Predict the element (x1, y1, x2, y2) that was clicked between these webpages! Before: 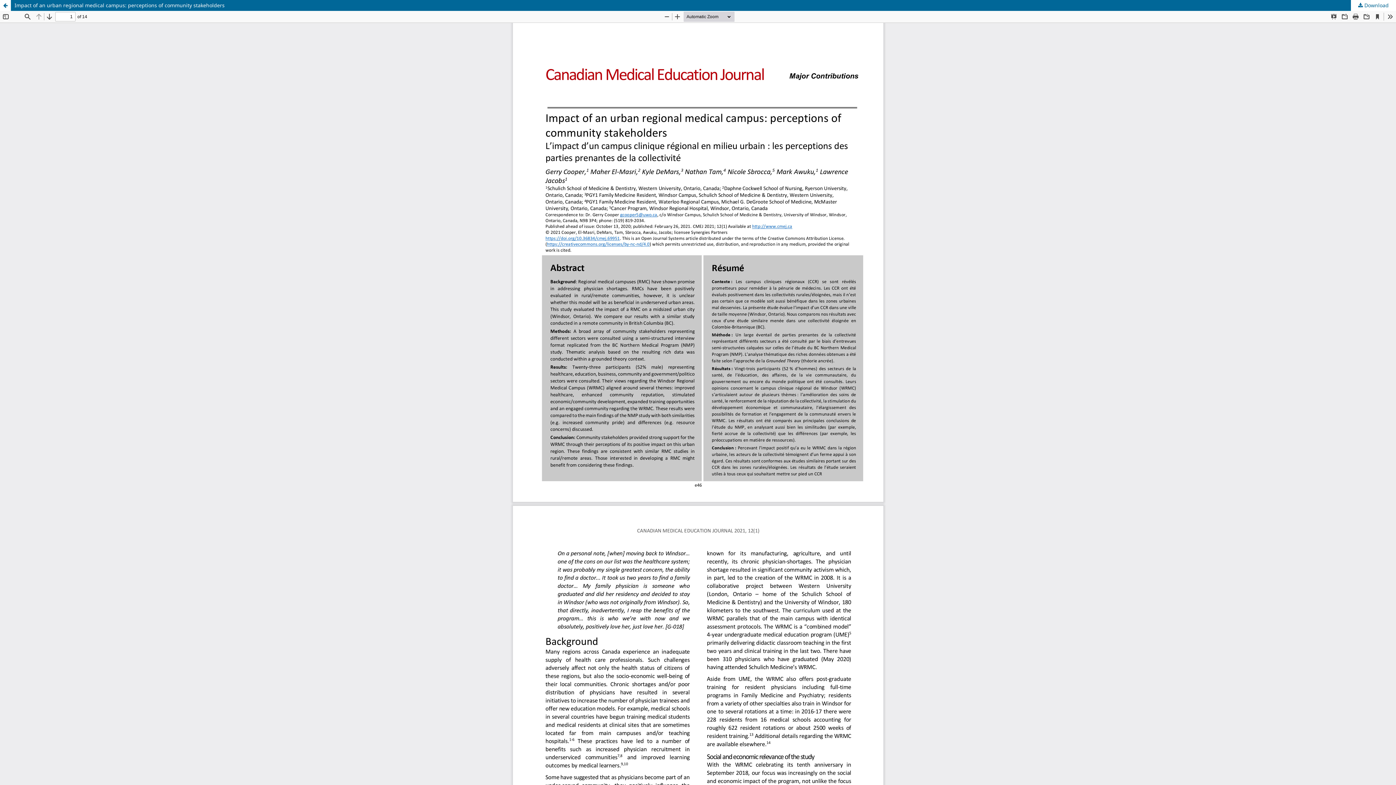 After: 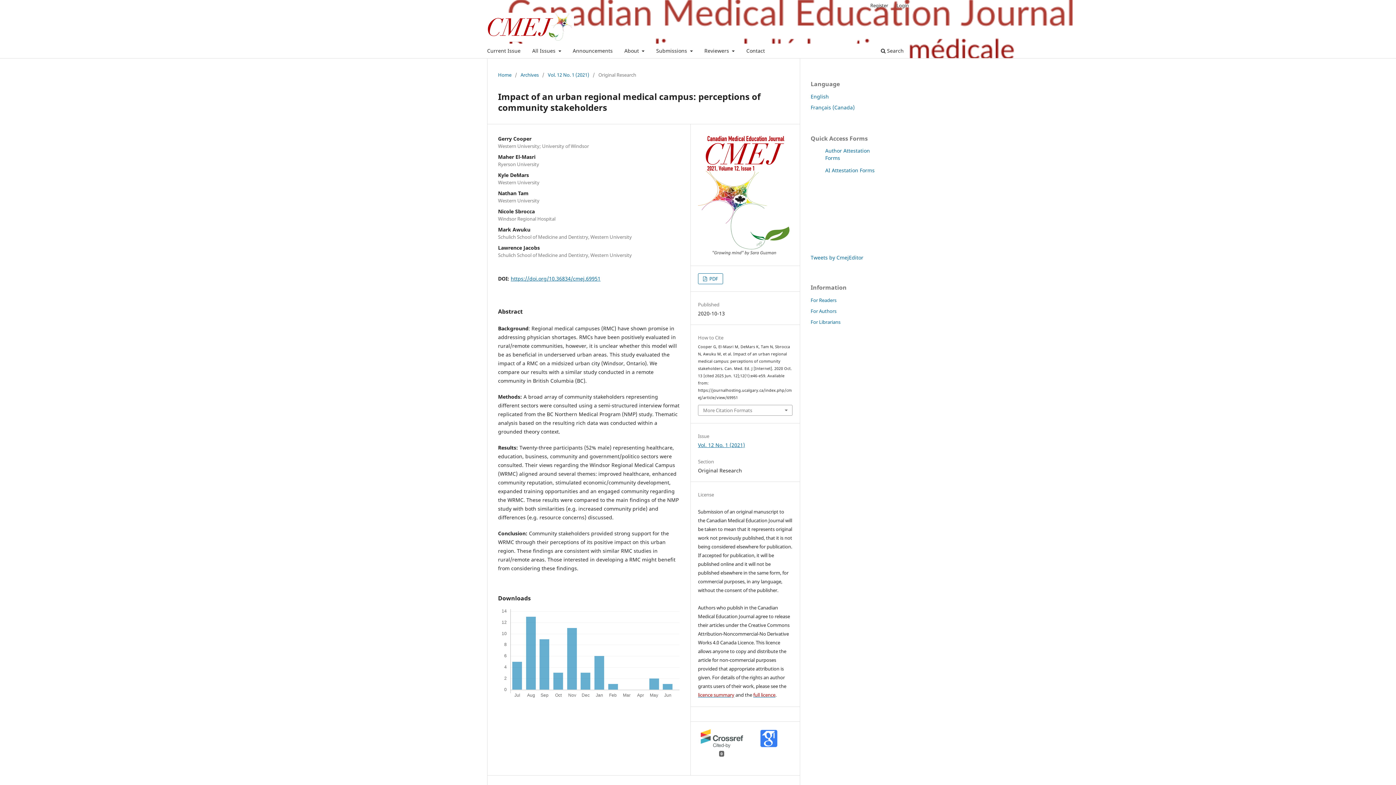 Action: bbox: (0, 0, 10, 10) label: Return to Article Details